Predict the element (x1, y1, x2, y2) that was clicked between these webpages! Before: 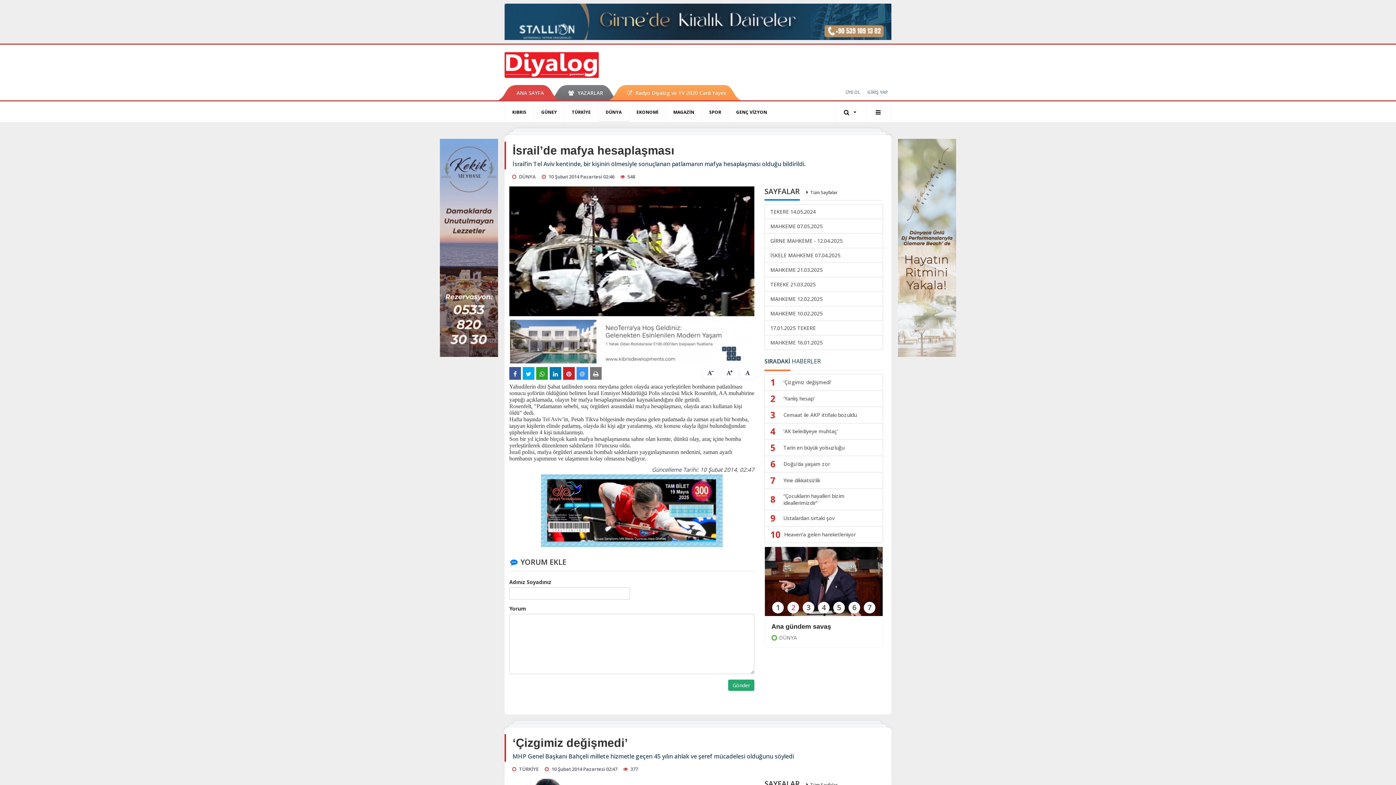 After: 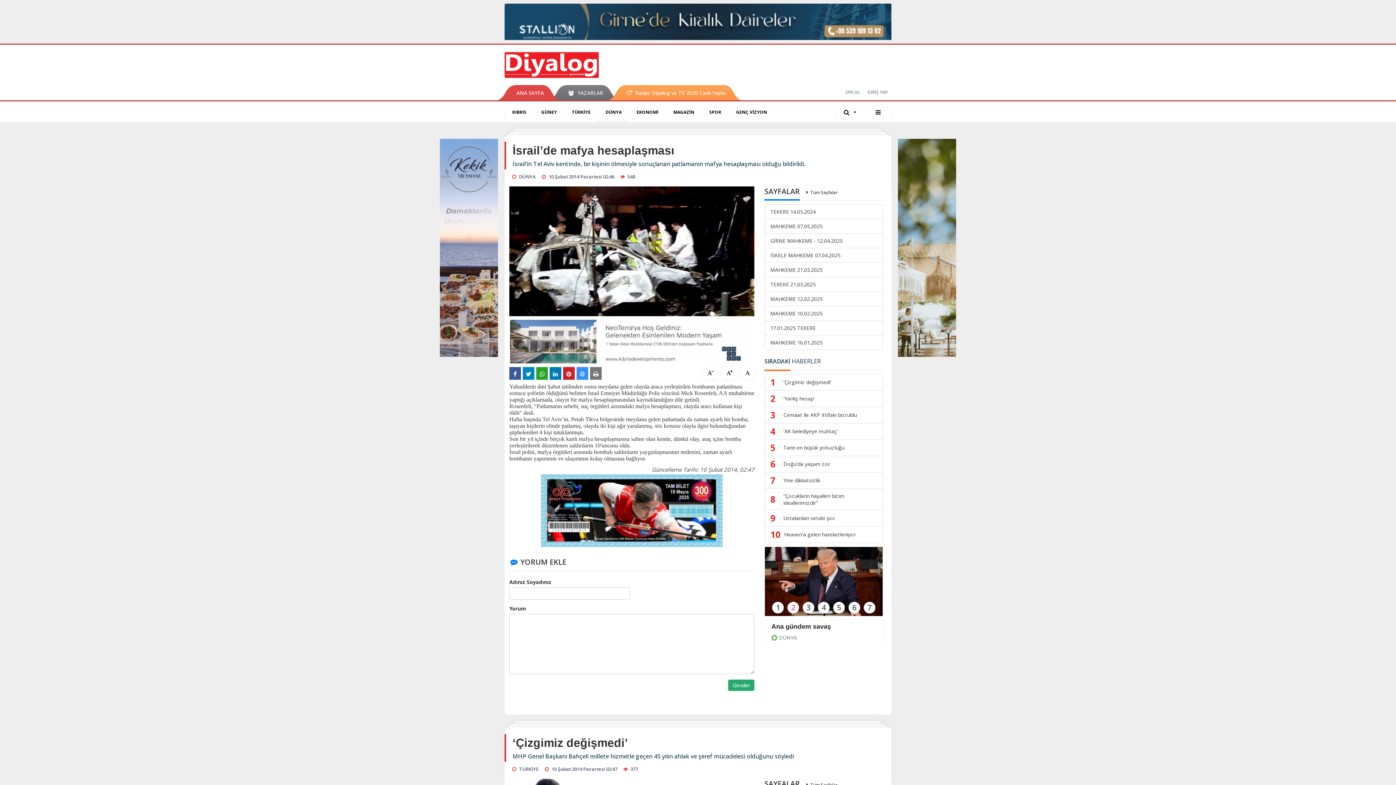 Action: bbox: (522, 367, 534, 379)